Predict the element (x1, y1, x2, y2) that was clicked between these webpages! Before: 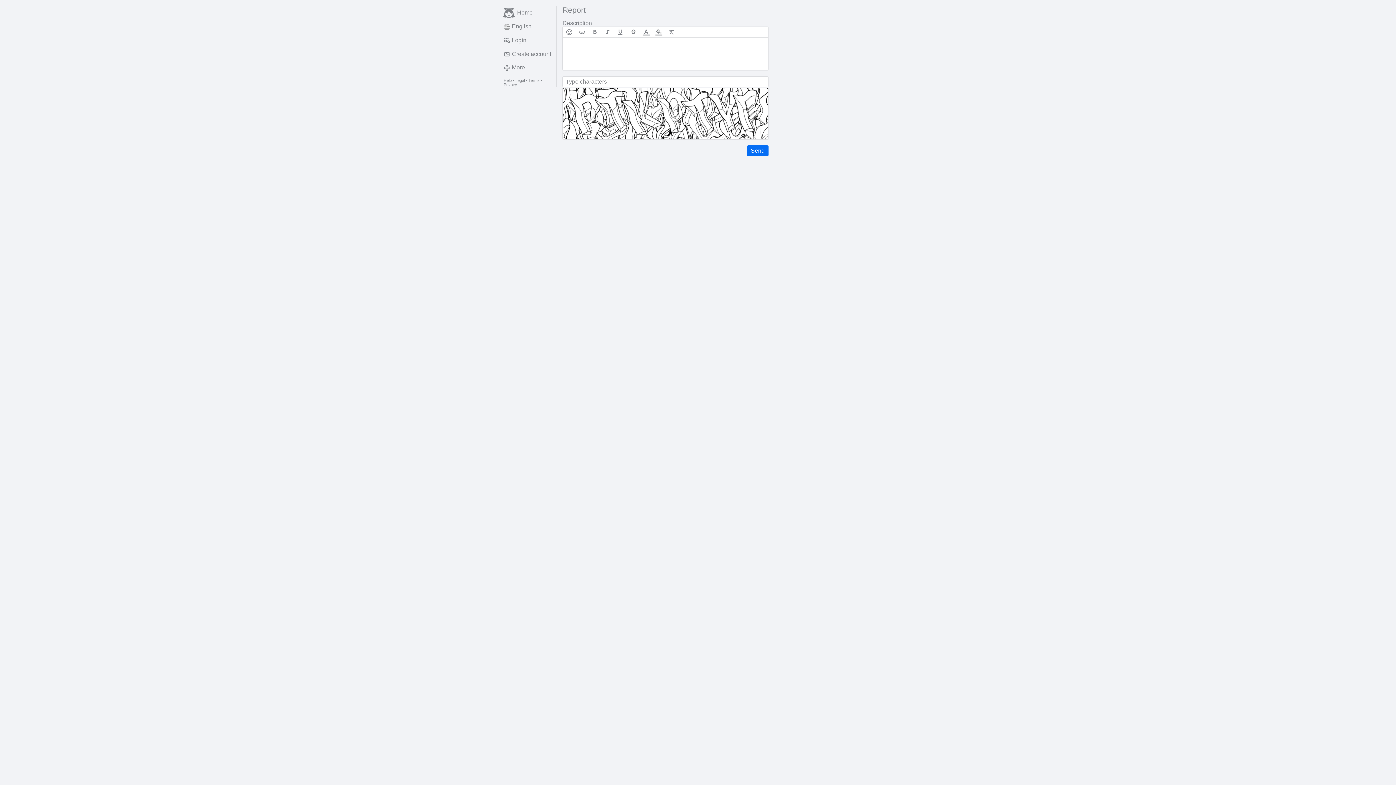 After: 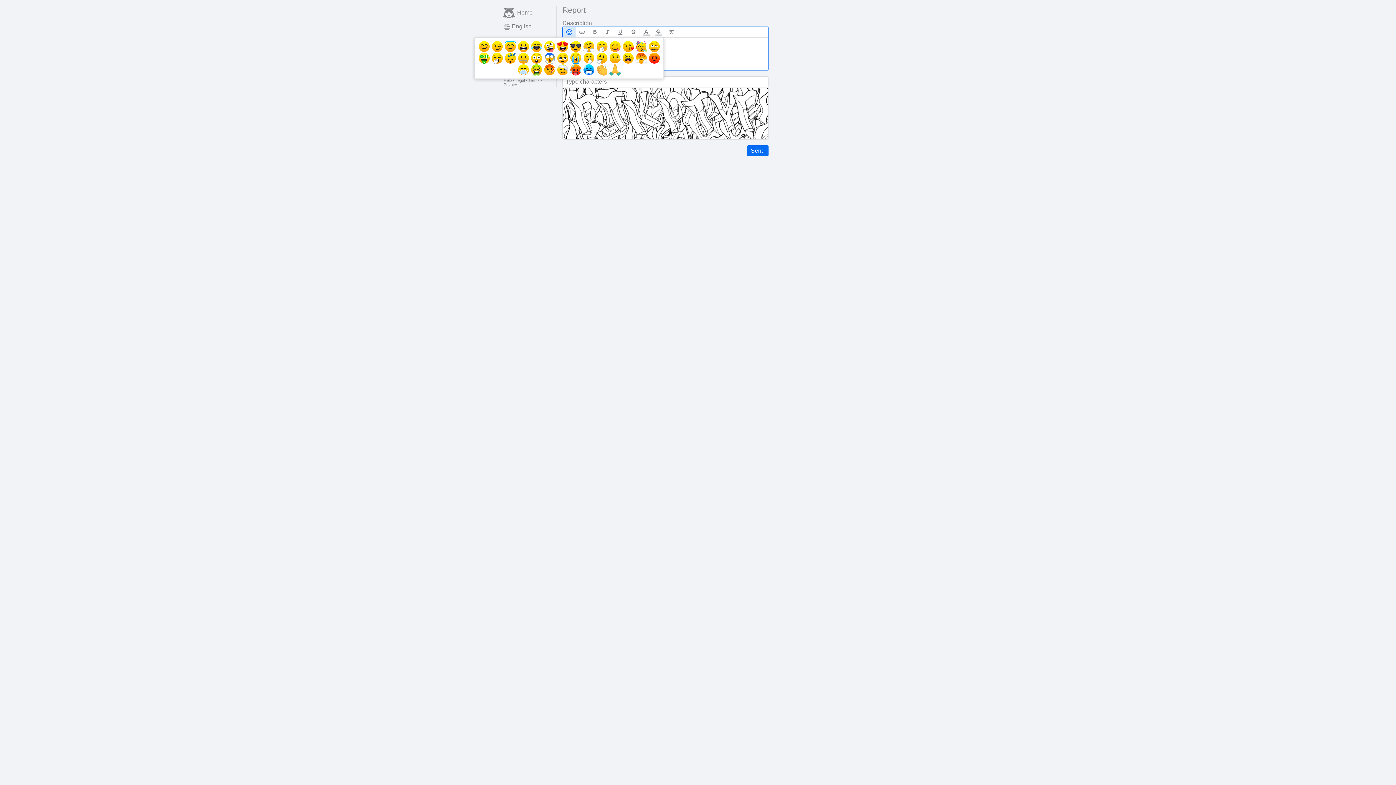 Action: bbox: (563, 26, 575, 37)